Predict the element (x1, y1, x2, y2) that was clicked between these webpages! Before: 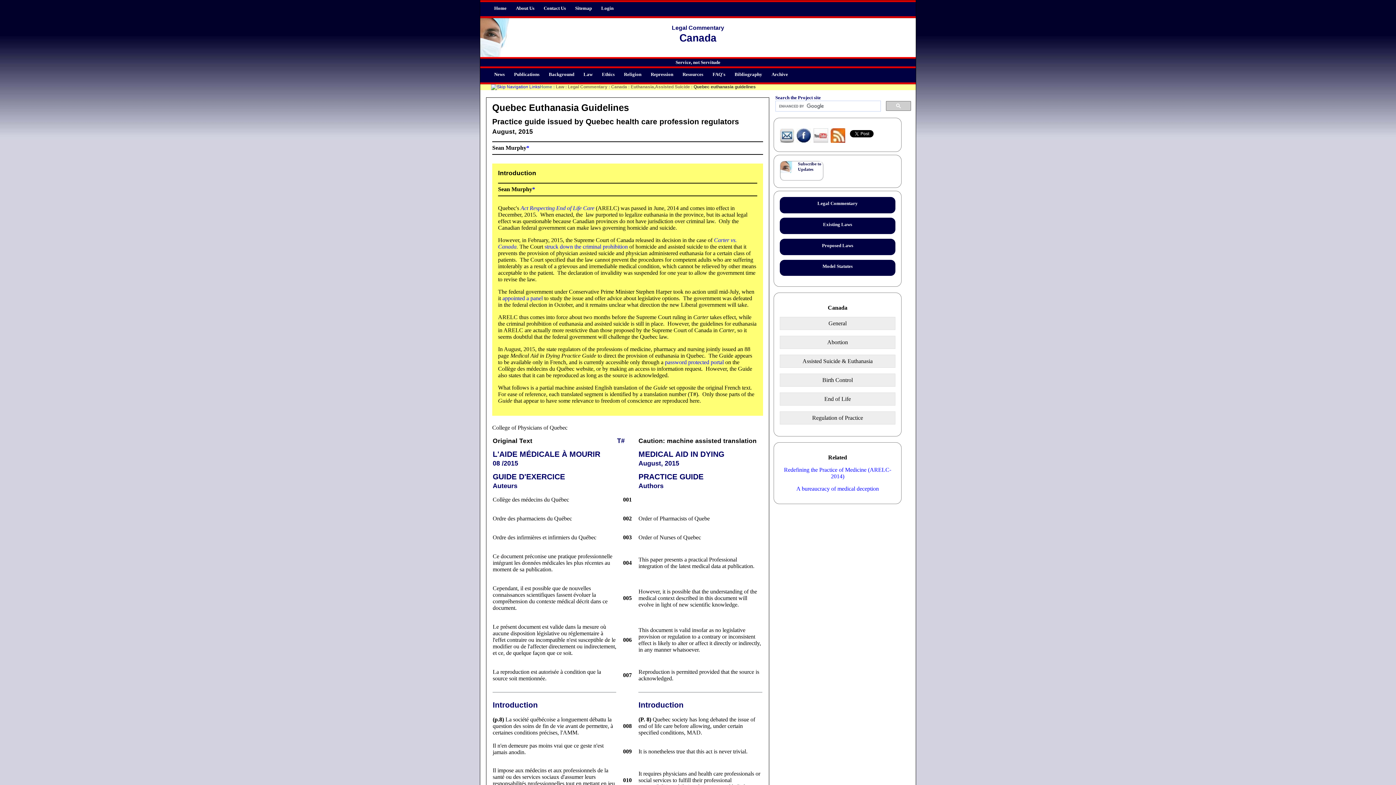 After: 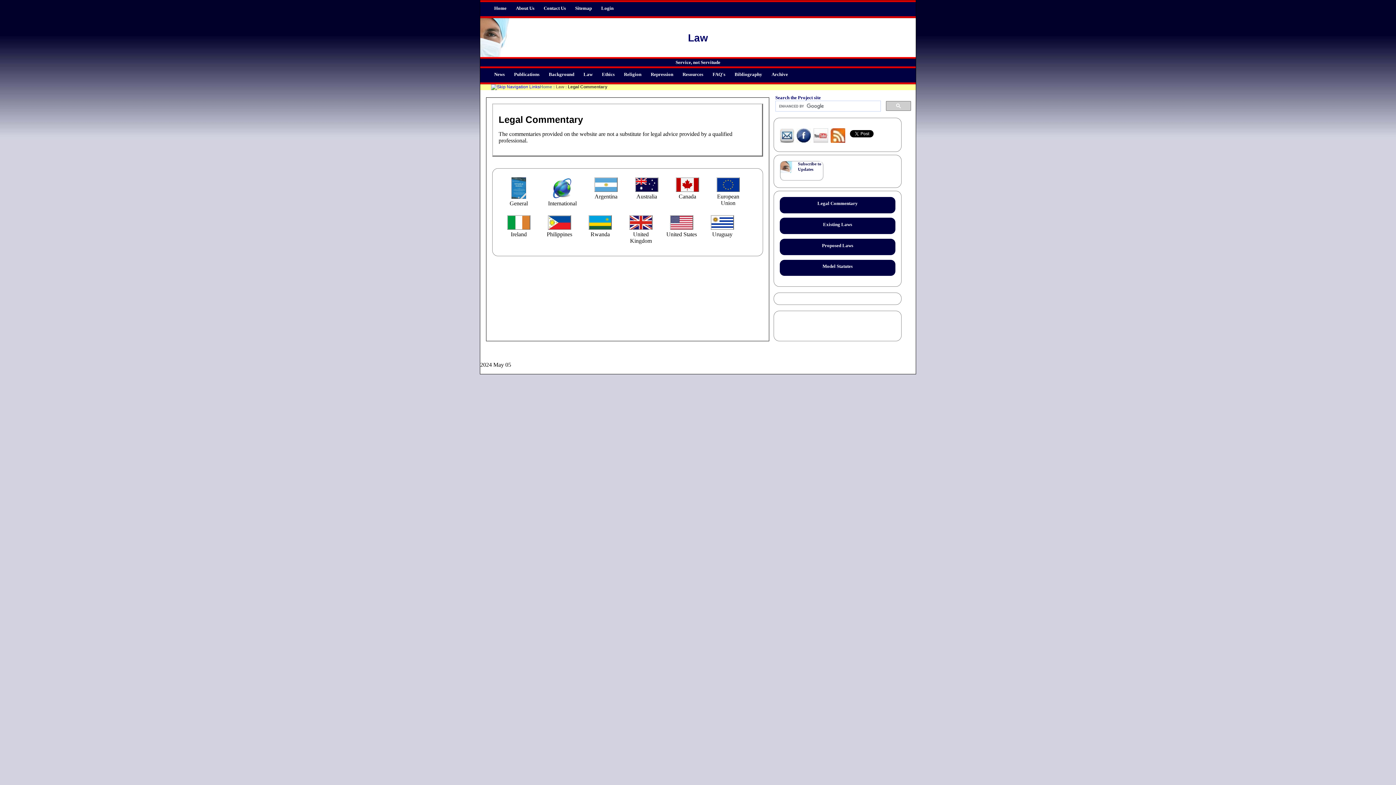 Action: bbox: (568, 84, 607, 89) label: Legal Commentary